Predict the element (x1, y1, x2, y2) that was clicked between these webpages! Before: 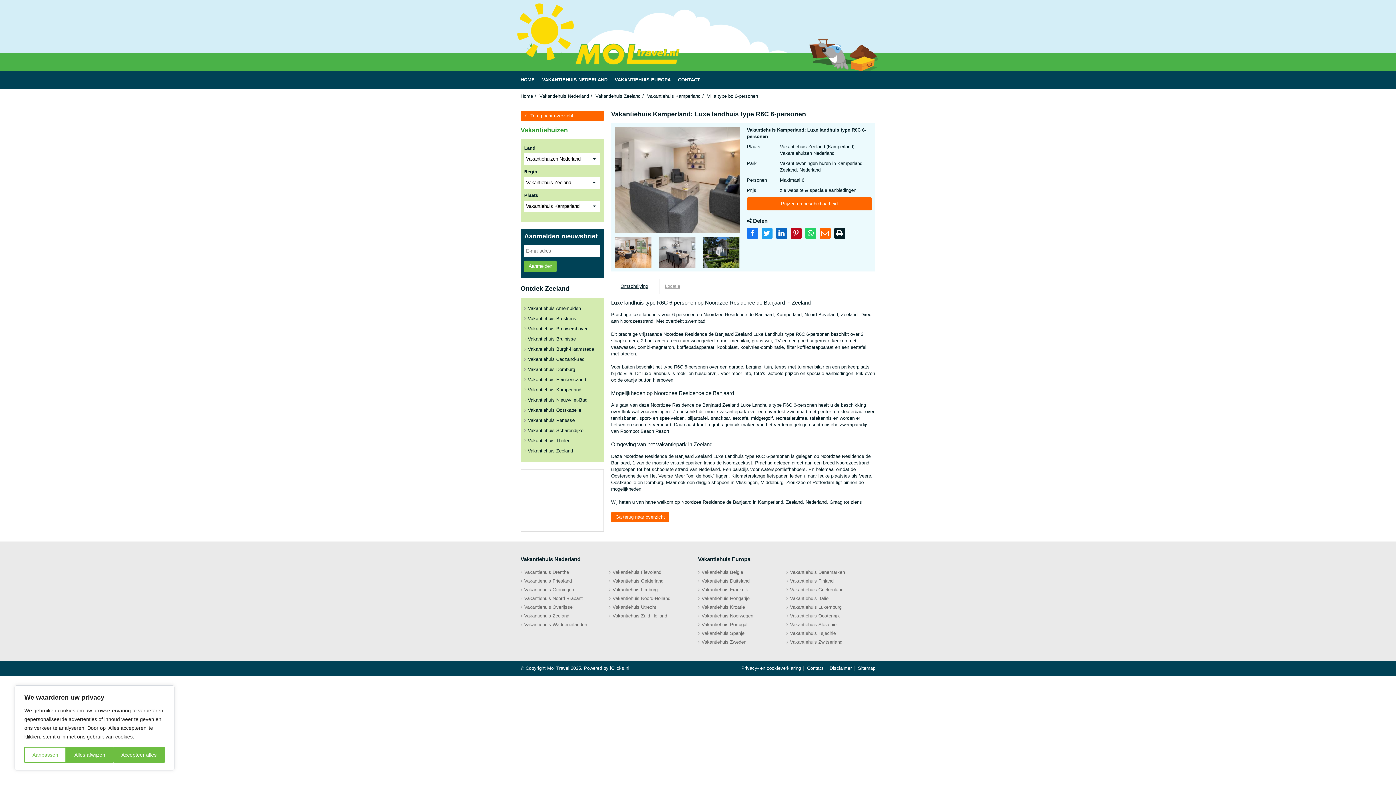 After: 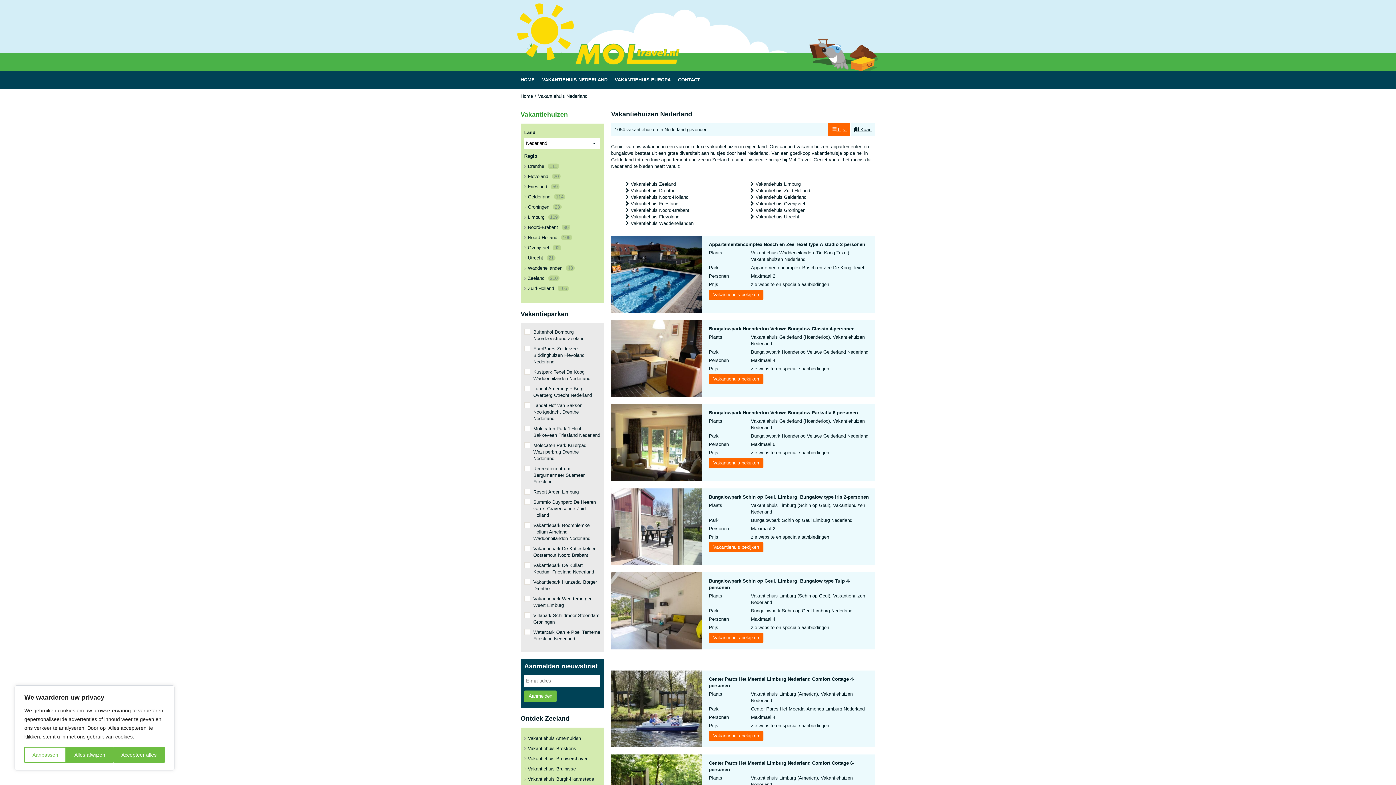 Action: bbox: (542, 70, 614, 89) label: VAKANTIEHUIS NEDERLAND